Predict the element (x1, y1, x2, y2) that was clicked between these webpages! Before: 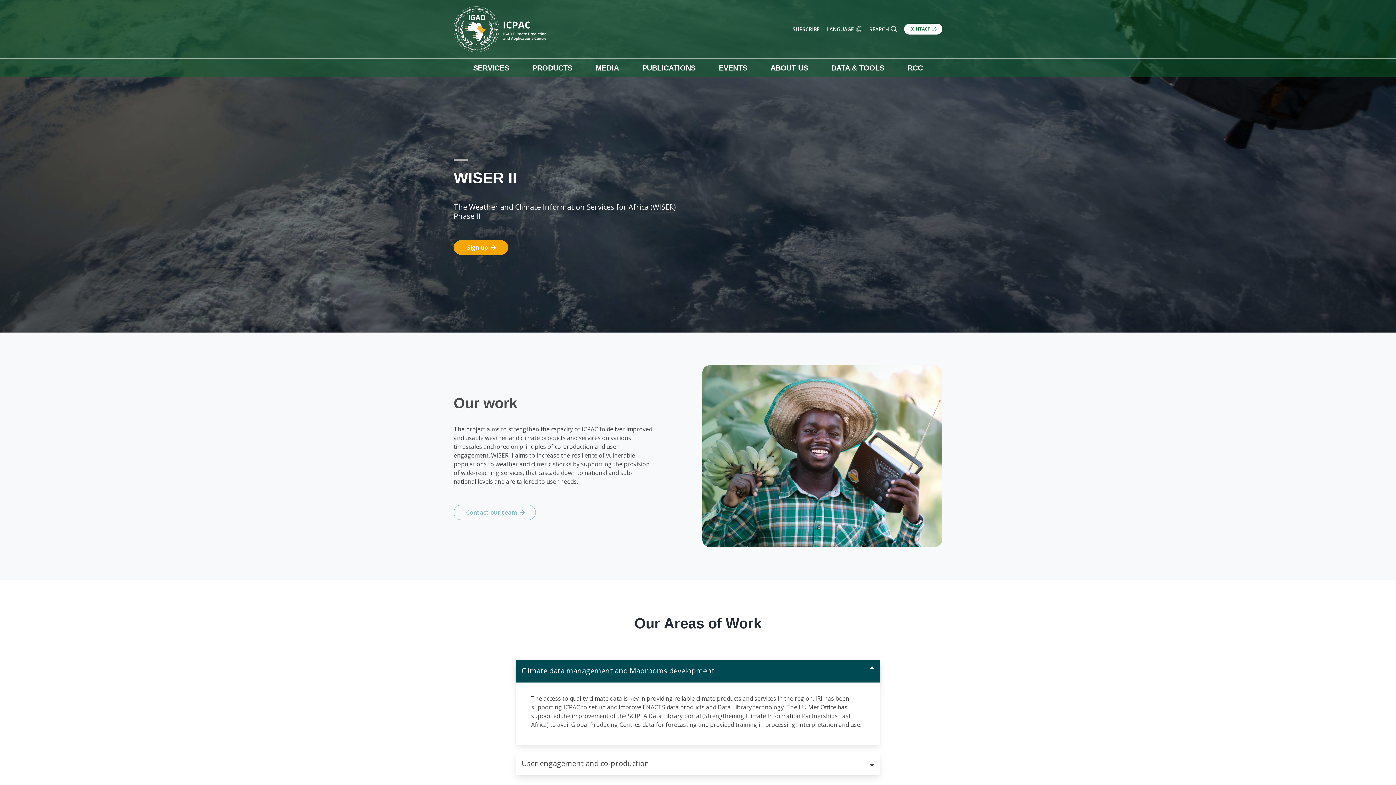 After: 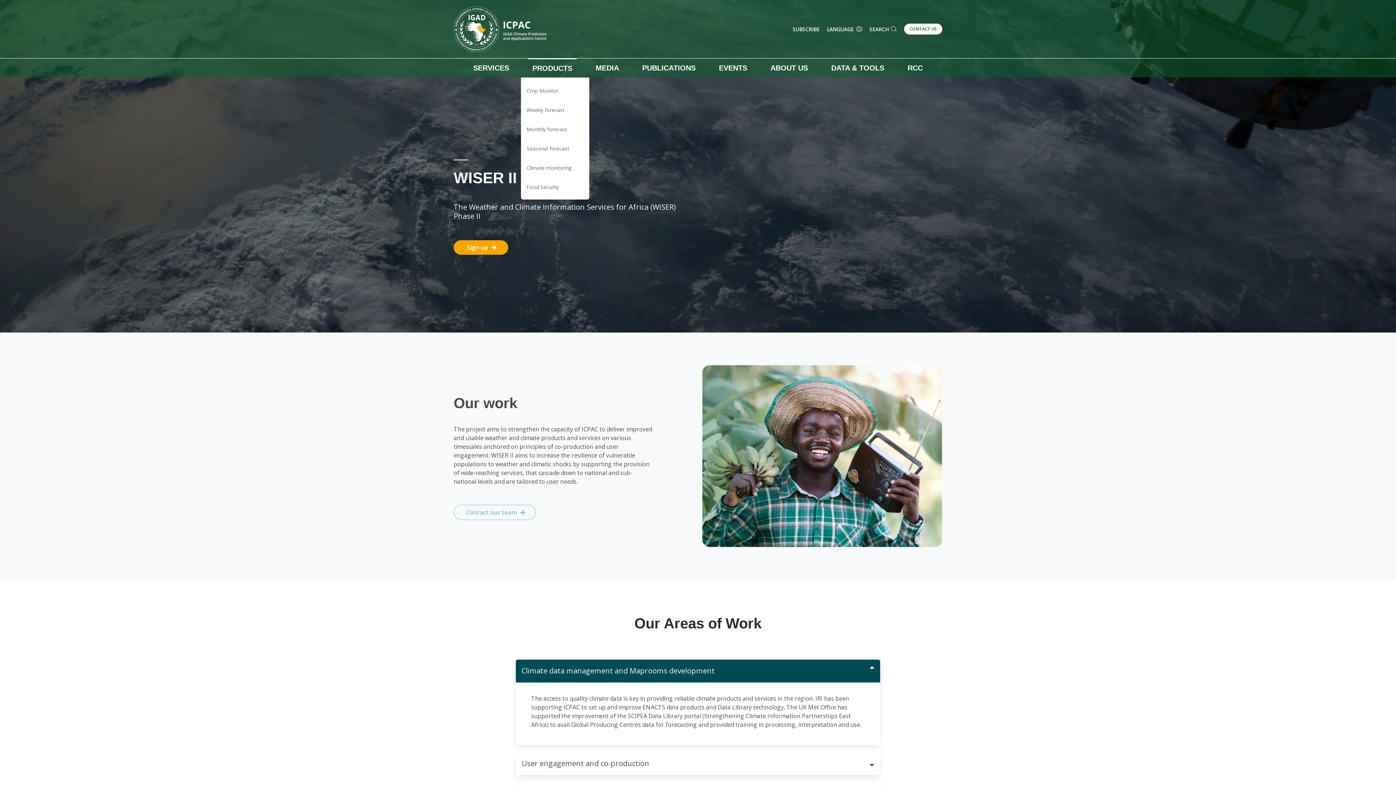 Action: label: PRODUCTS bbox: (528, 58, 576, 77)